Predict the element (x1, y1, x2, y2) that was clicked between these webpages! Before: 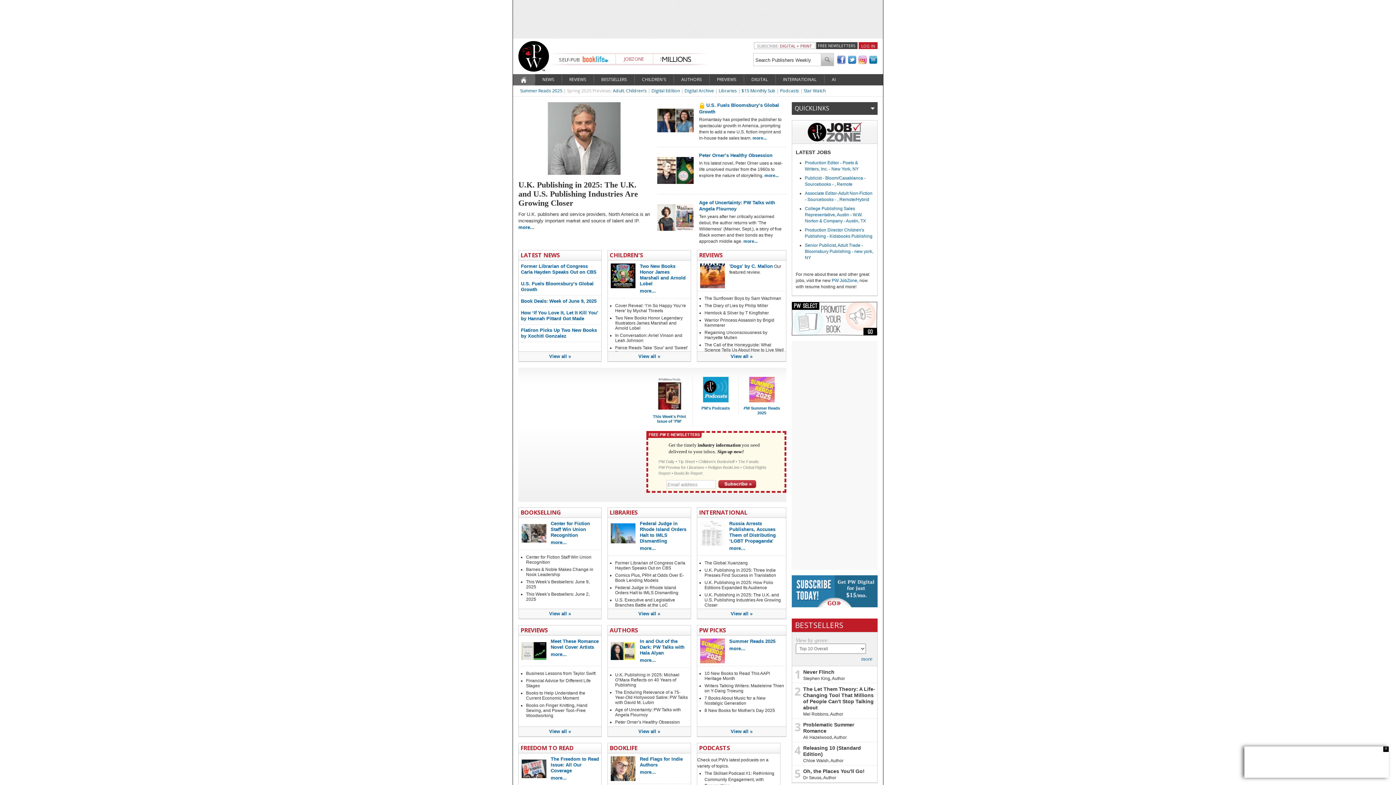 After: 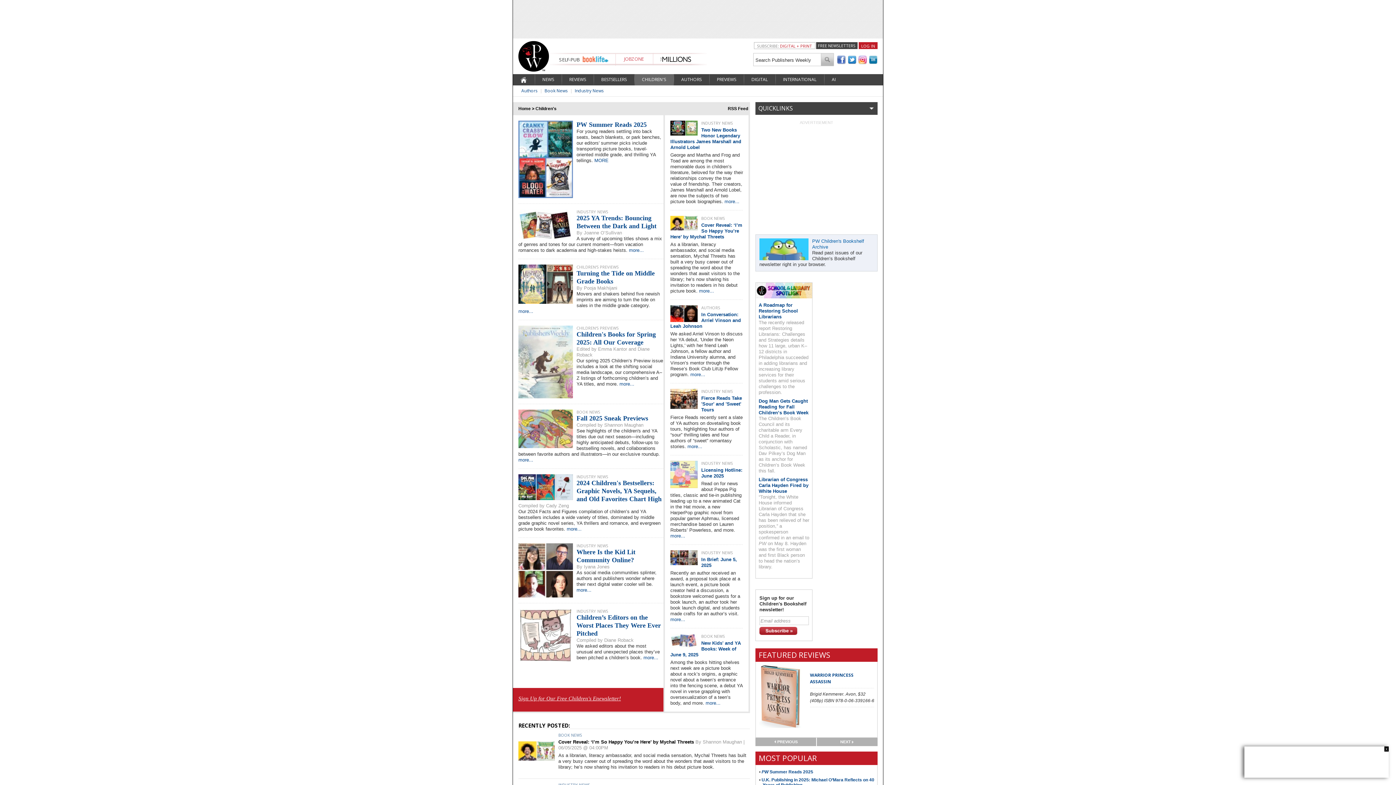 Action: bbox: (609, 251, 643, 259) label: CHILDREN'S